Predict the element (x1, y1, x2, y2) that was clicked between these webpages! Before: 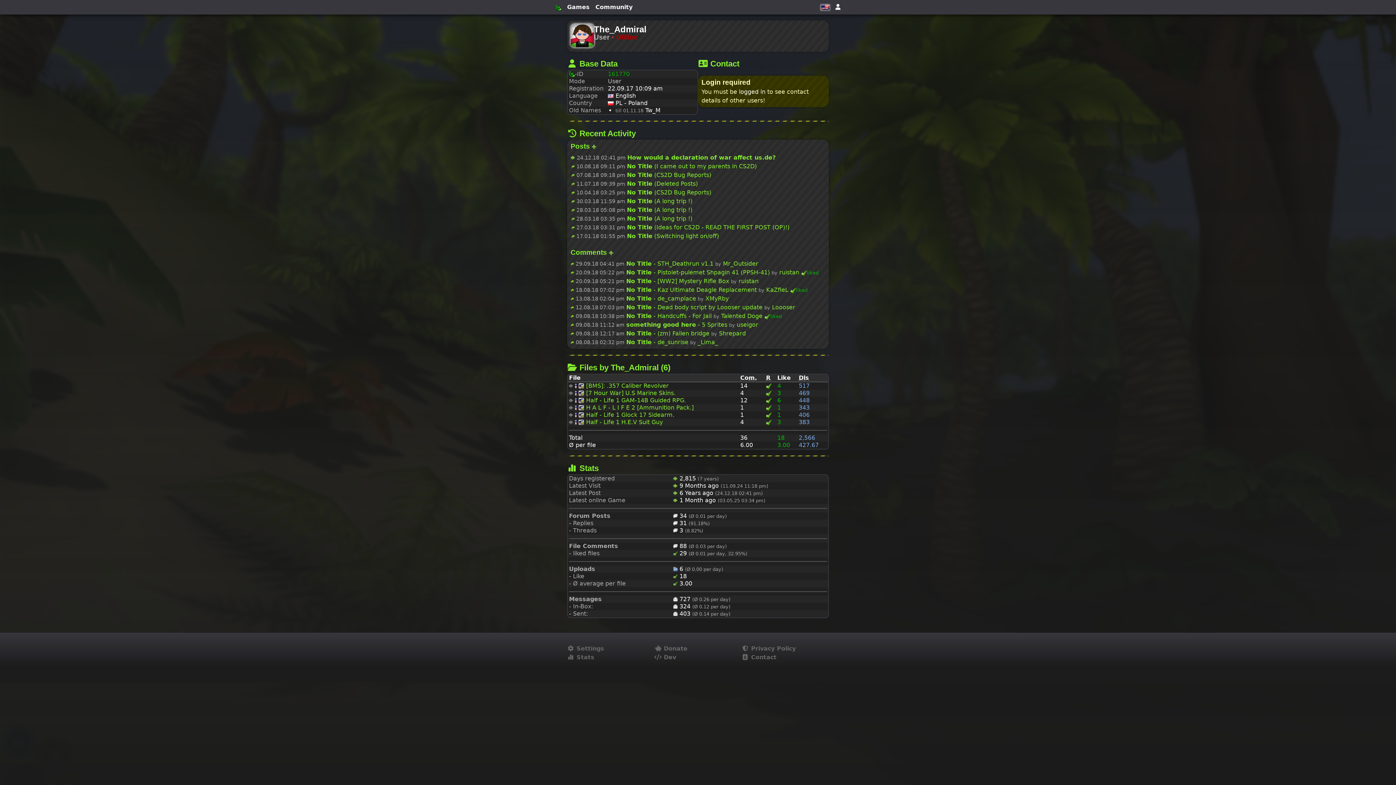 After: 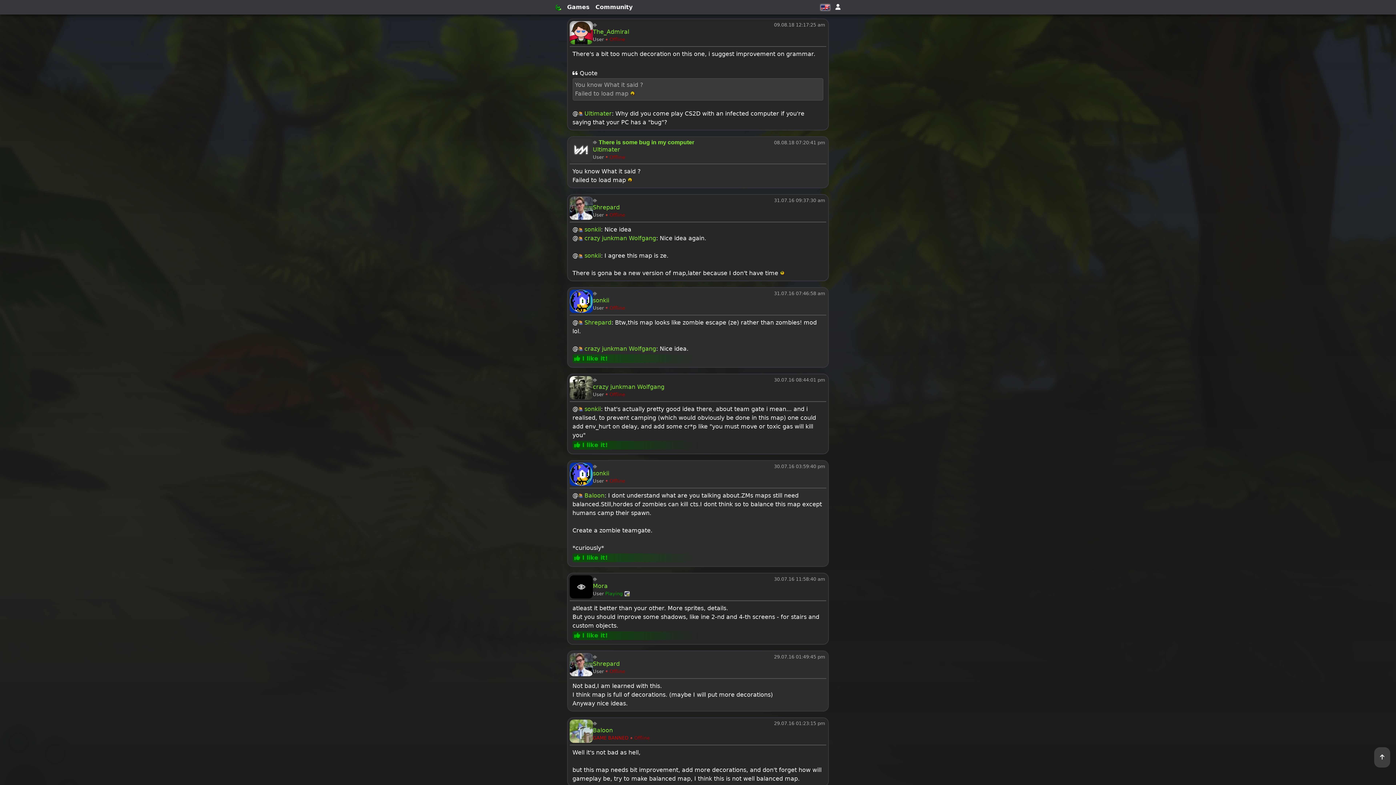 Action: bbox: (575, 330, 709, 336) label: 09.08.18 12:17 am No Title - (zm) Fallen bridge